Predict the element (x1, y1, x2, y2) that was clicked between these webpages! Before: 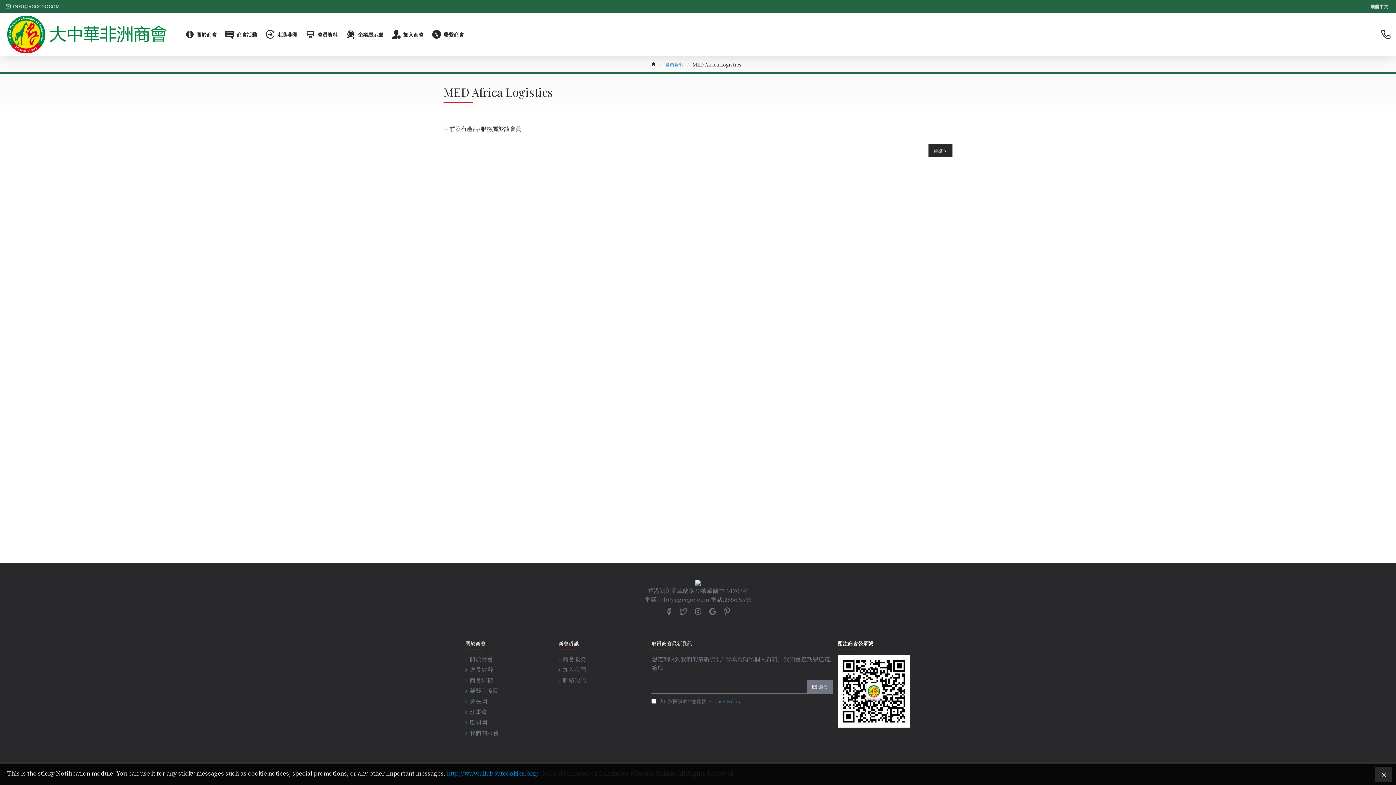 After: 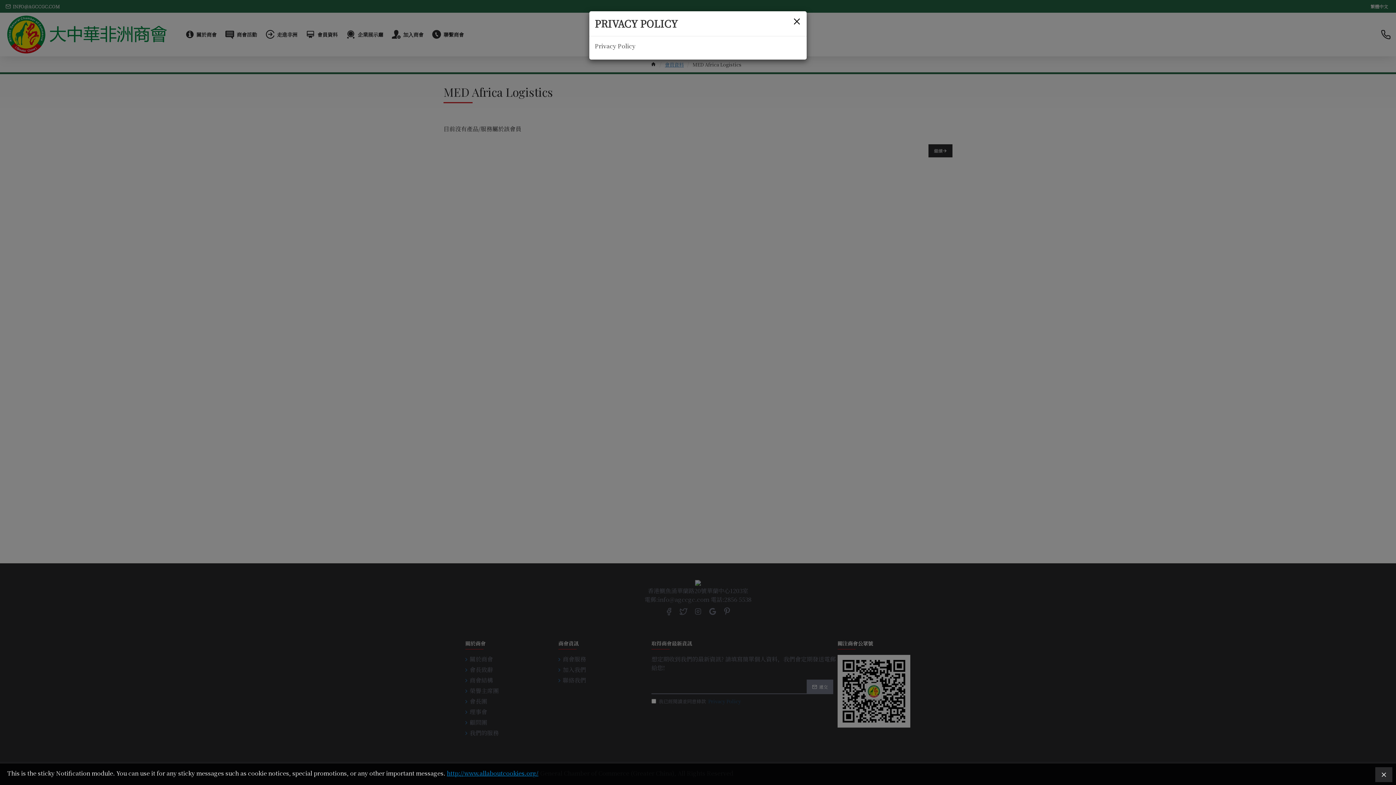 Action: bbox: (707, 698, 742, 705) label: Privacy Policy